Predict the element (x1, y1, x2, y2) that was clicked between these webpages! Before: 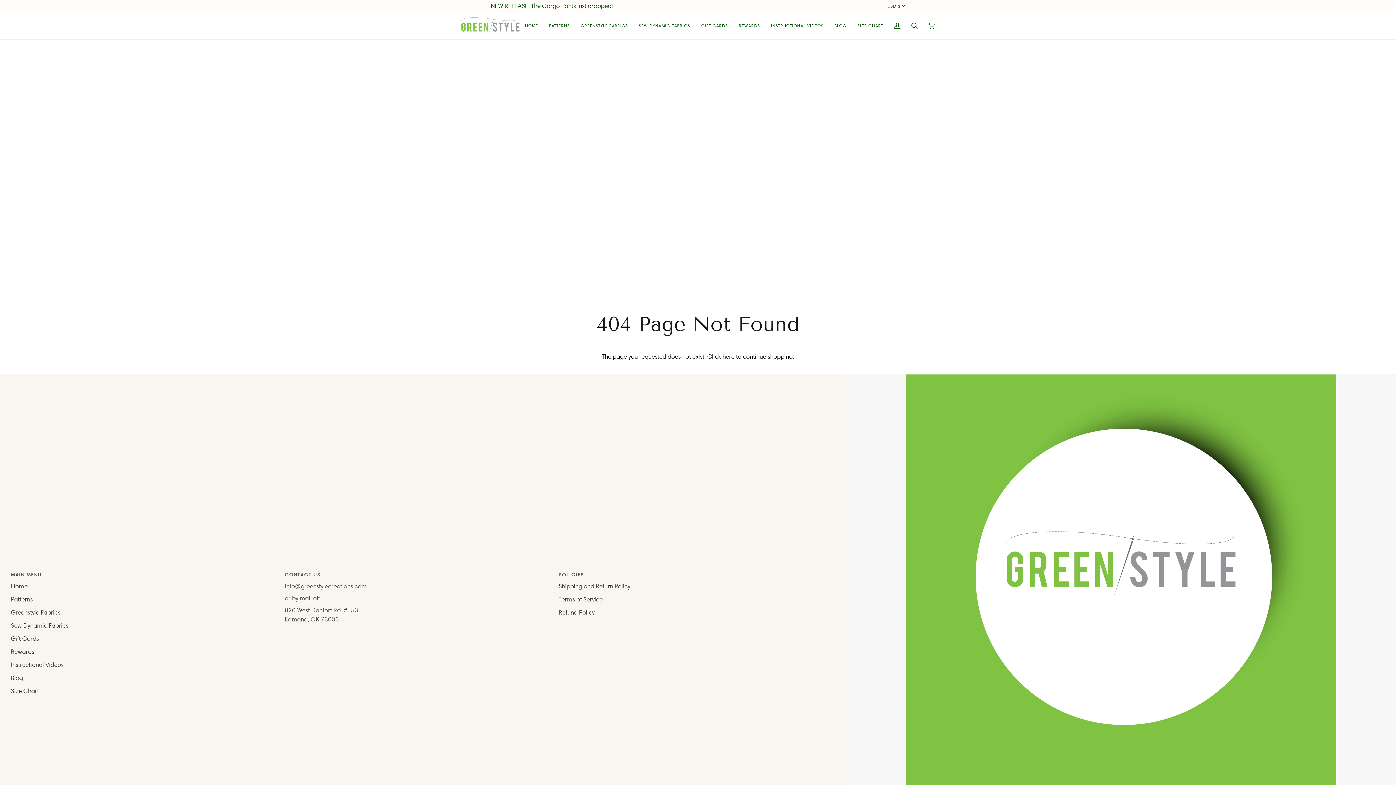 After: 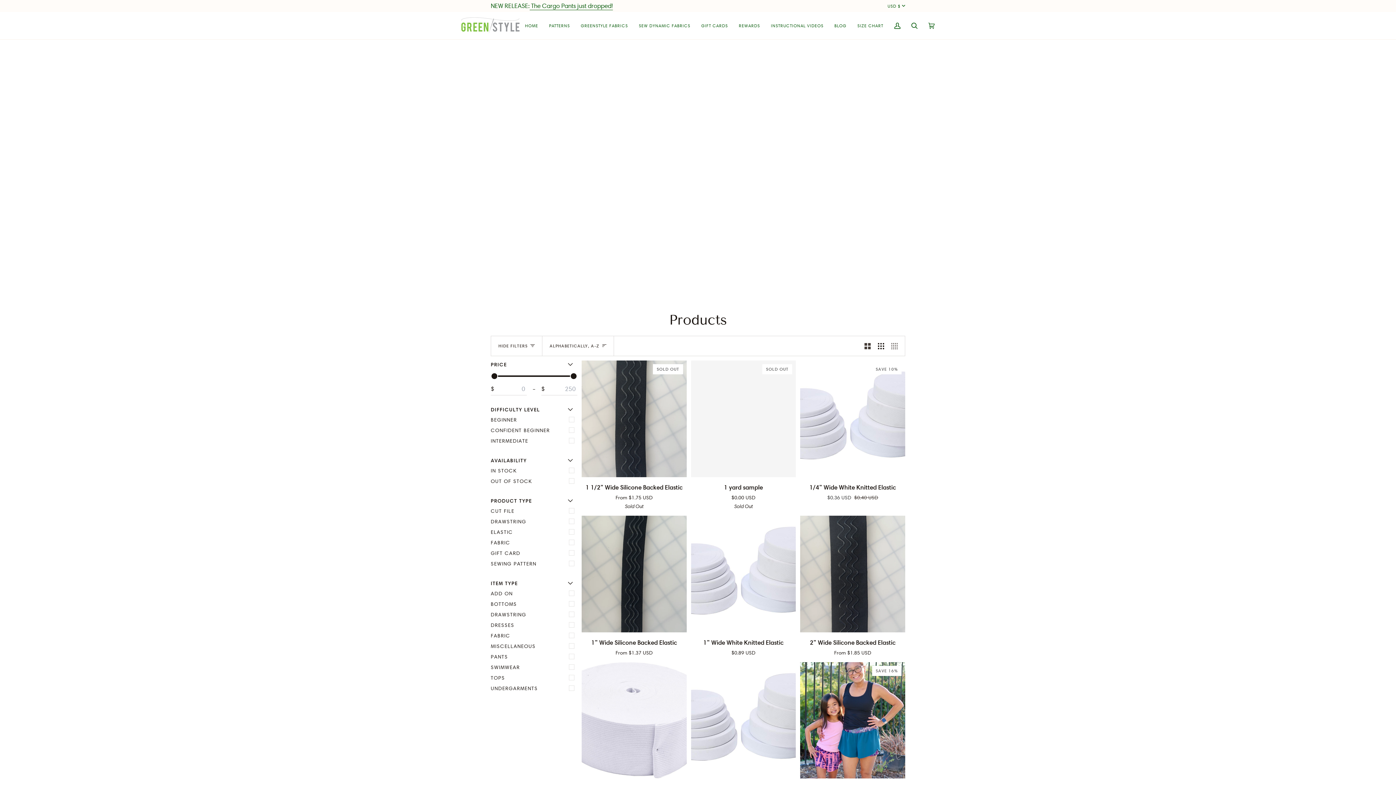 Action: bbox: (722, 353, 734, 360) label: here